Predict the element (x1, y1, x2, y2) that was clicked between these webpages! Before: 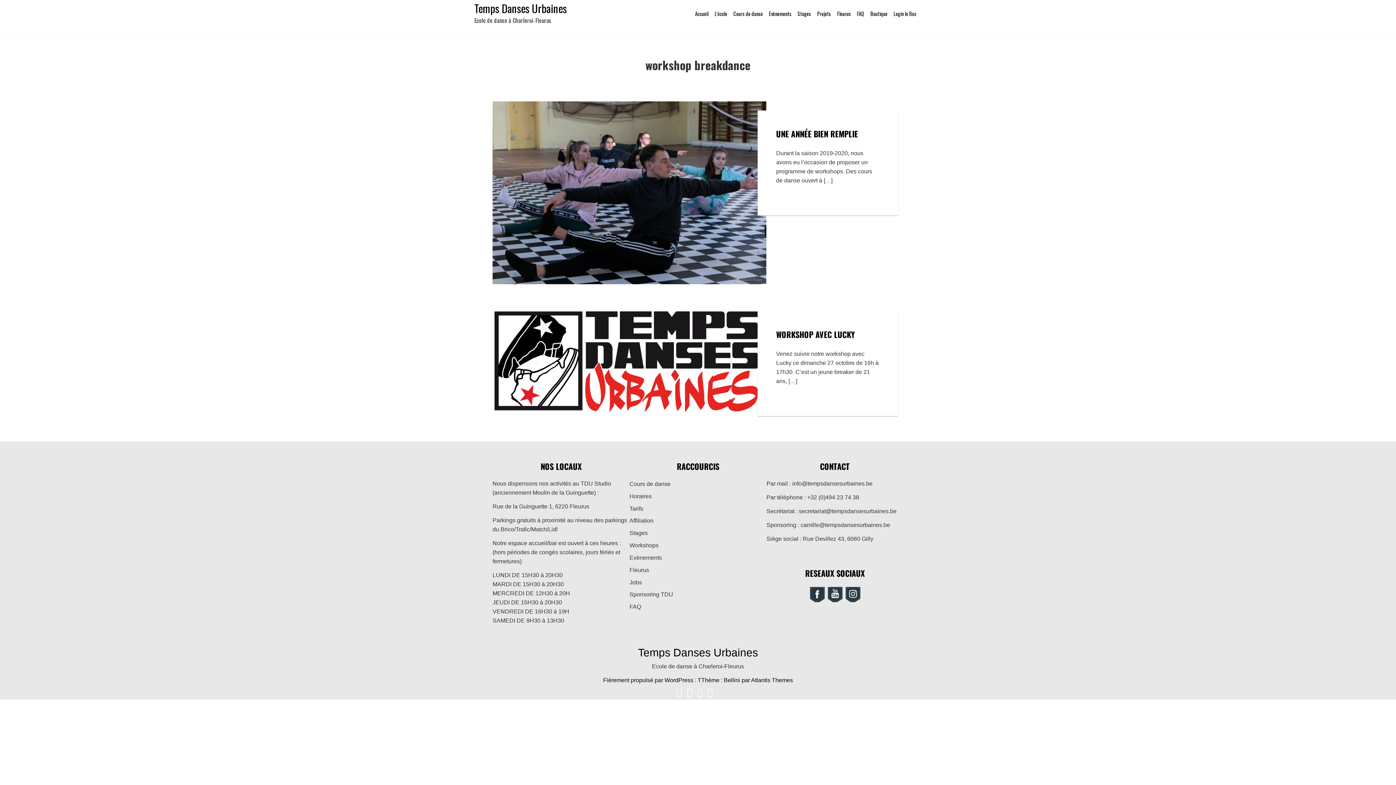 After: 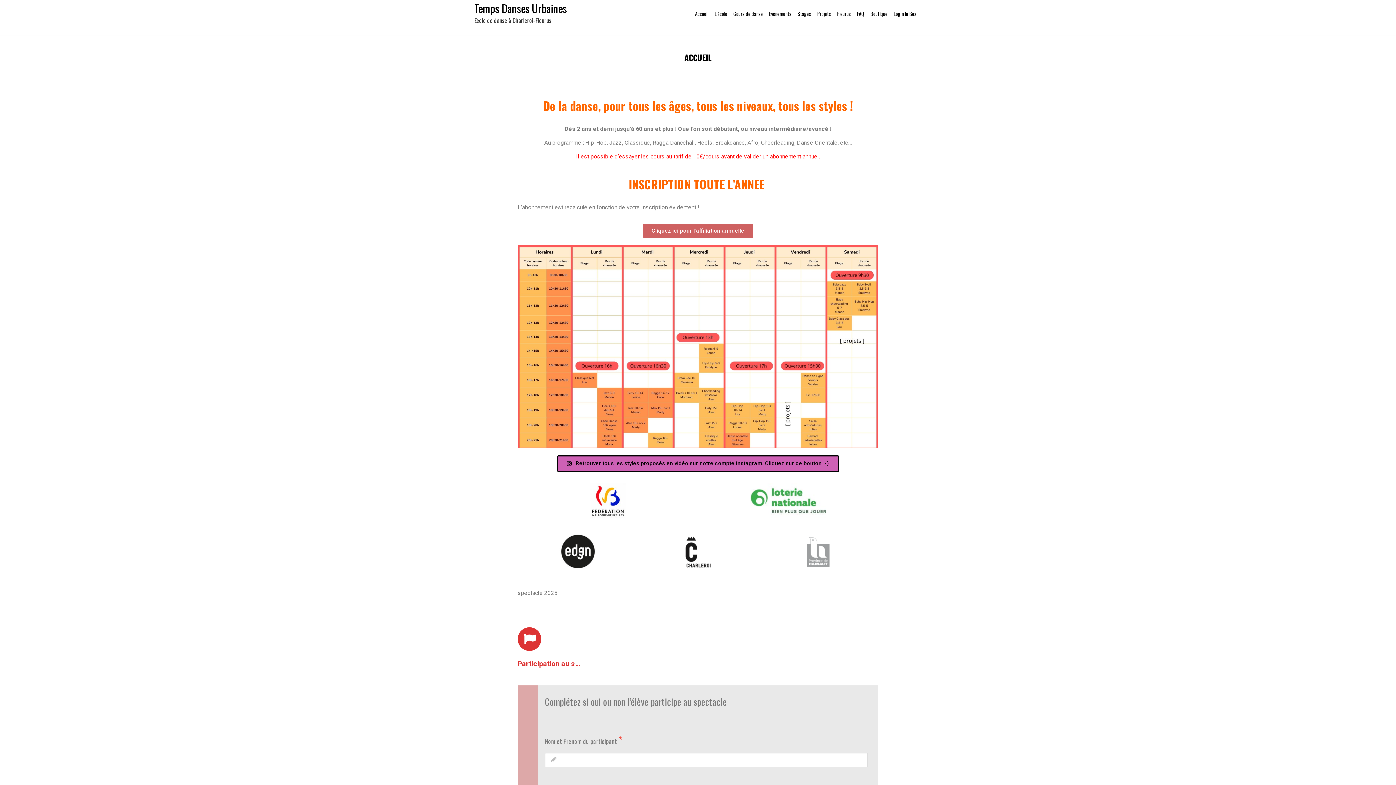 Action: label: Accueil bbox: (695, 9, 708, 19)